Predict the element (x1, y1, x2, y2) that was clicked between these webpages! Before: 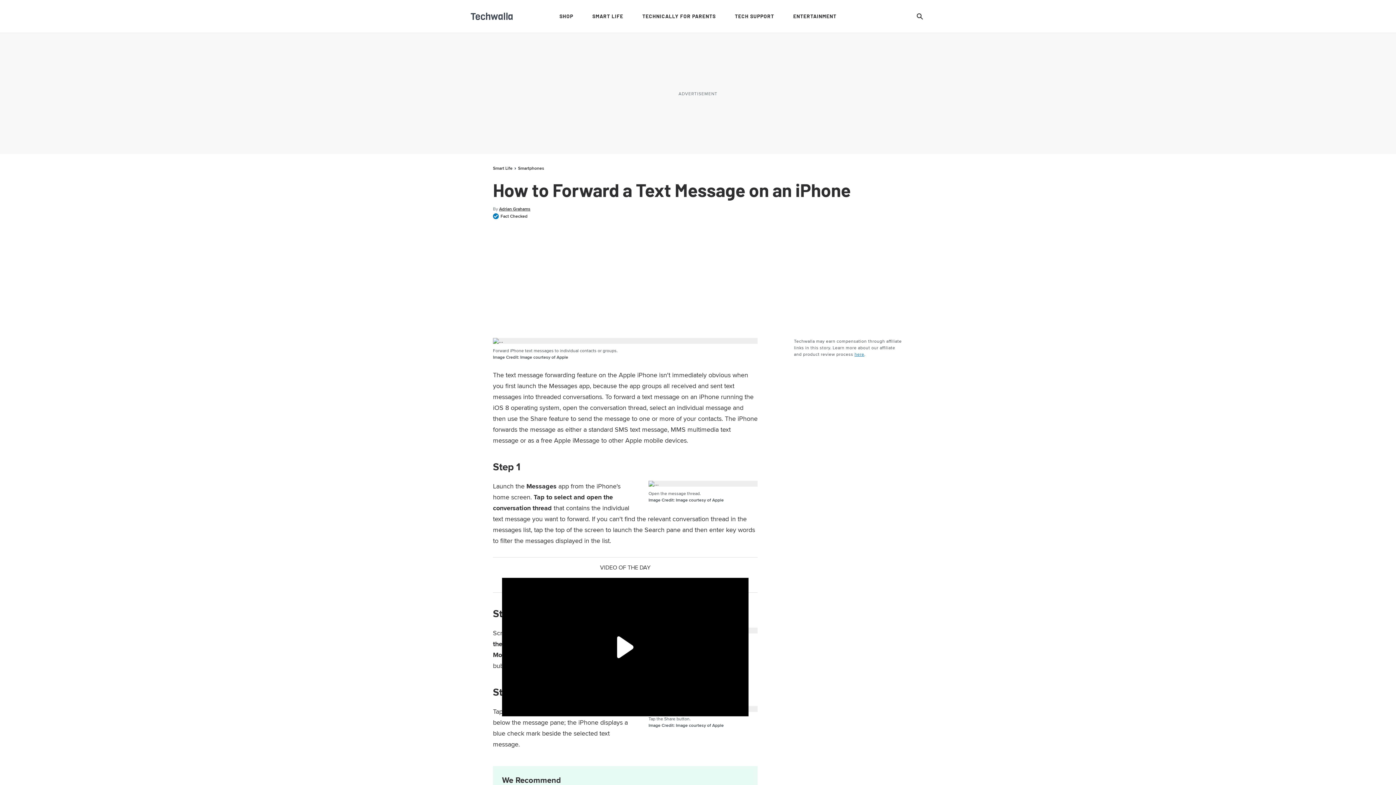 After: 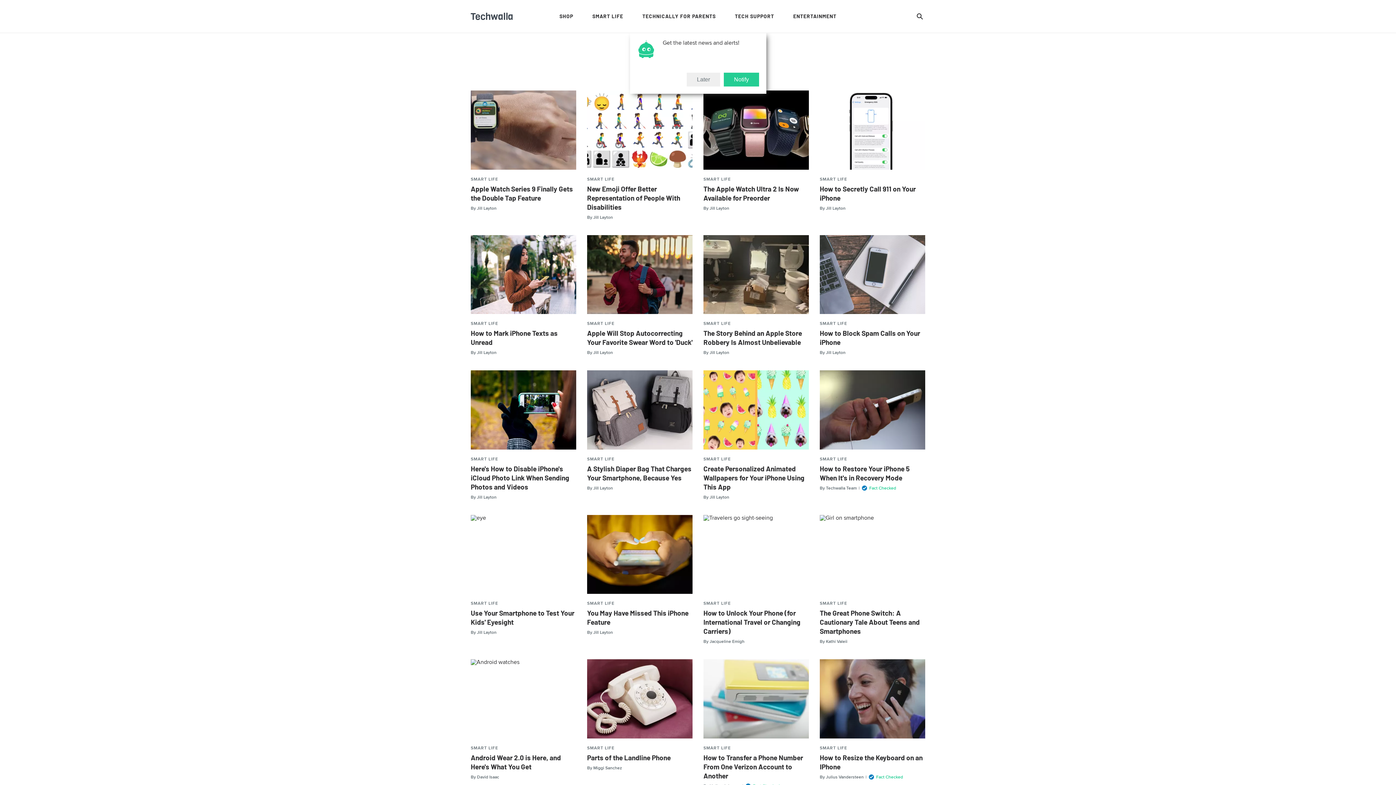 Action: bbox: (518, 165, 544, 171) label: Smartphones